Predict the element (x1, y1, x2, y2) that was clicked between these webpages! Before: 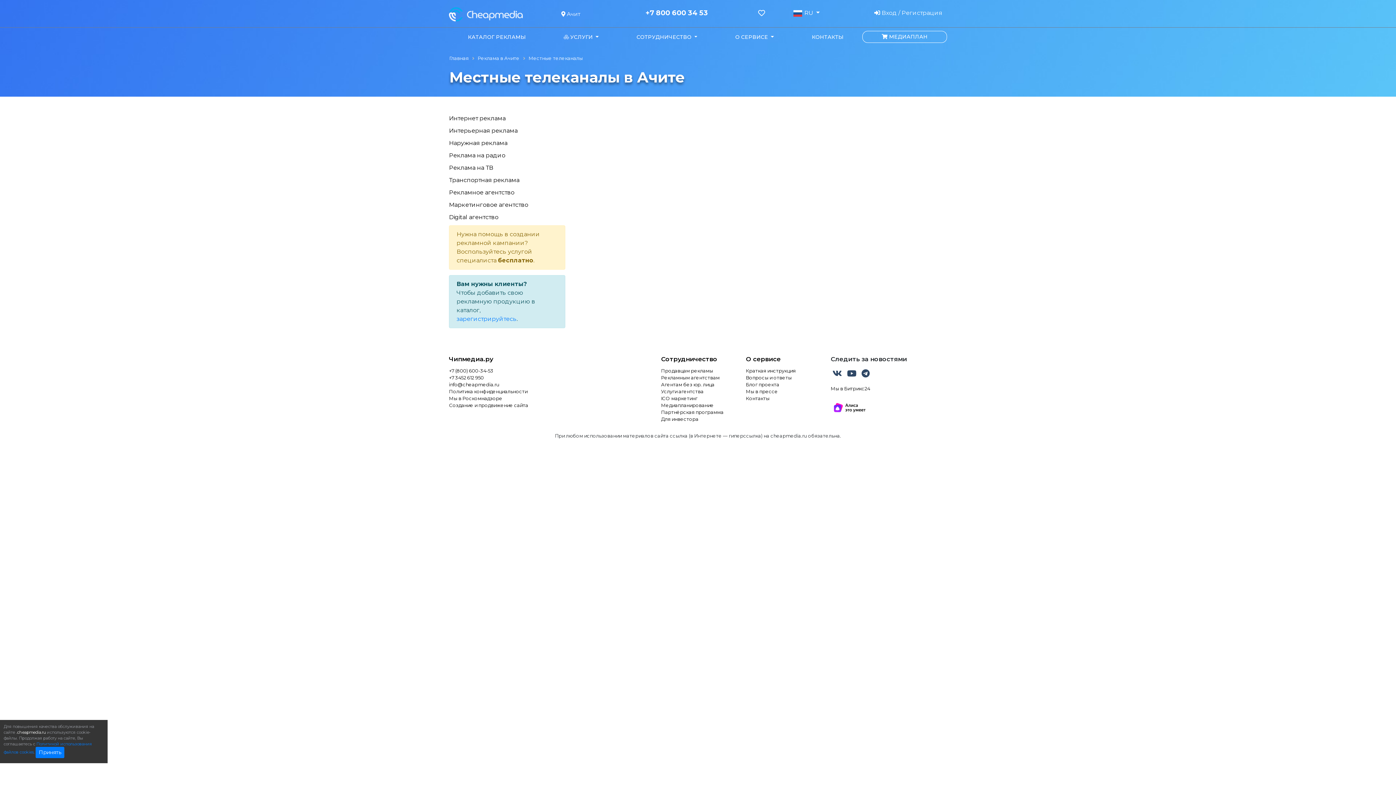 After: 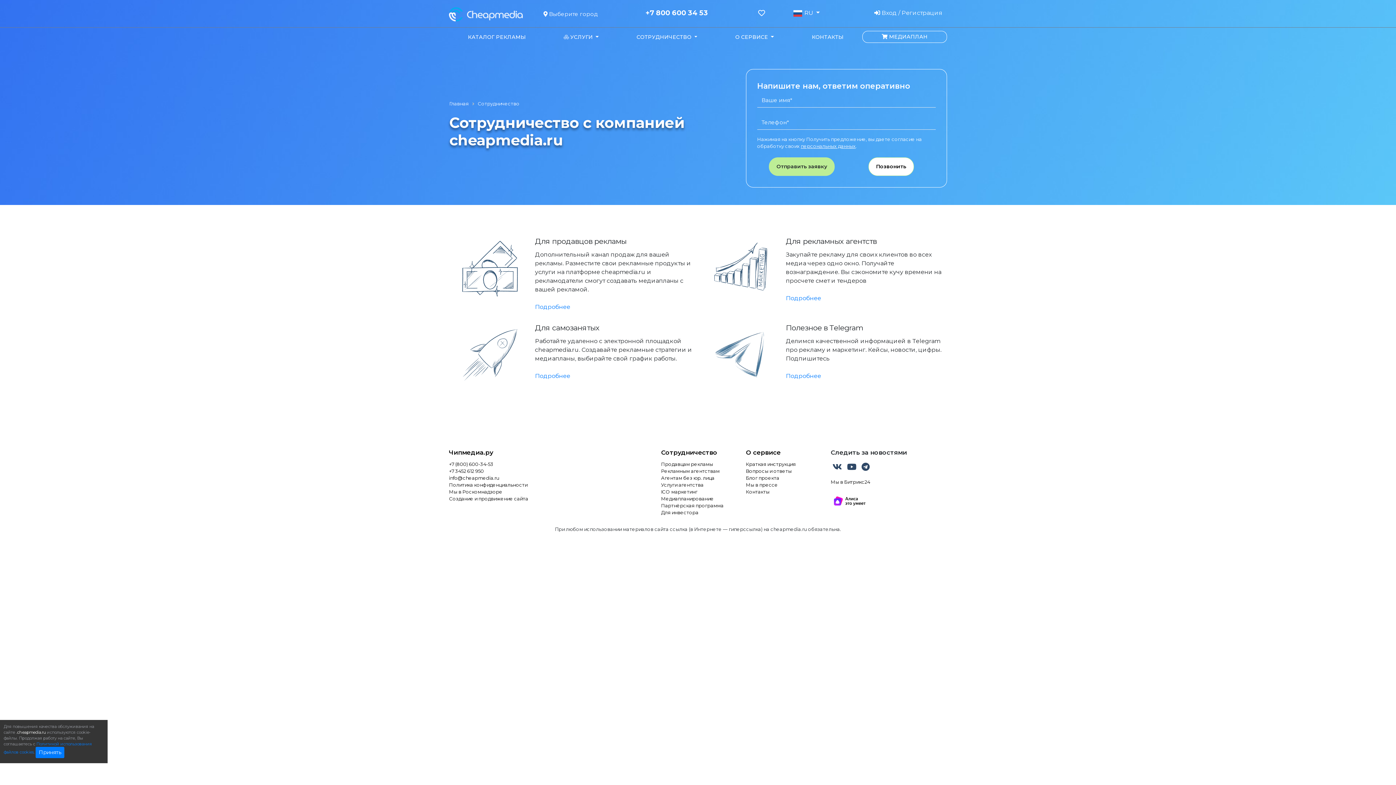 Action: bbox: (661, 354, 735, 364) label: Сотрудничество